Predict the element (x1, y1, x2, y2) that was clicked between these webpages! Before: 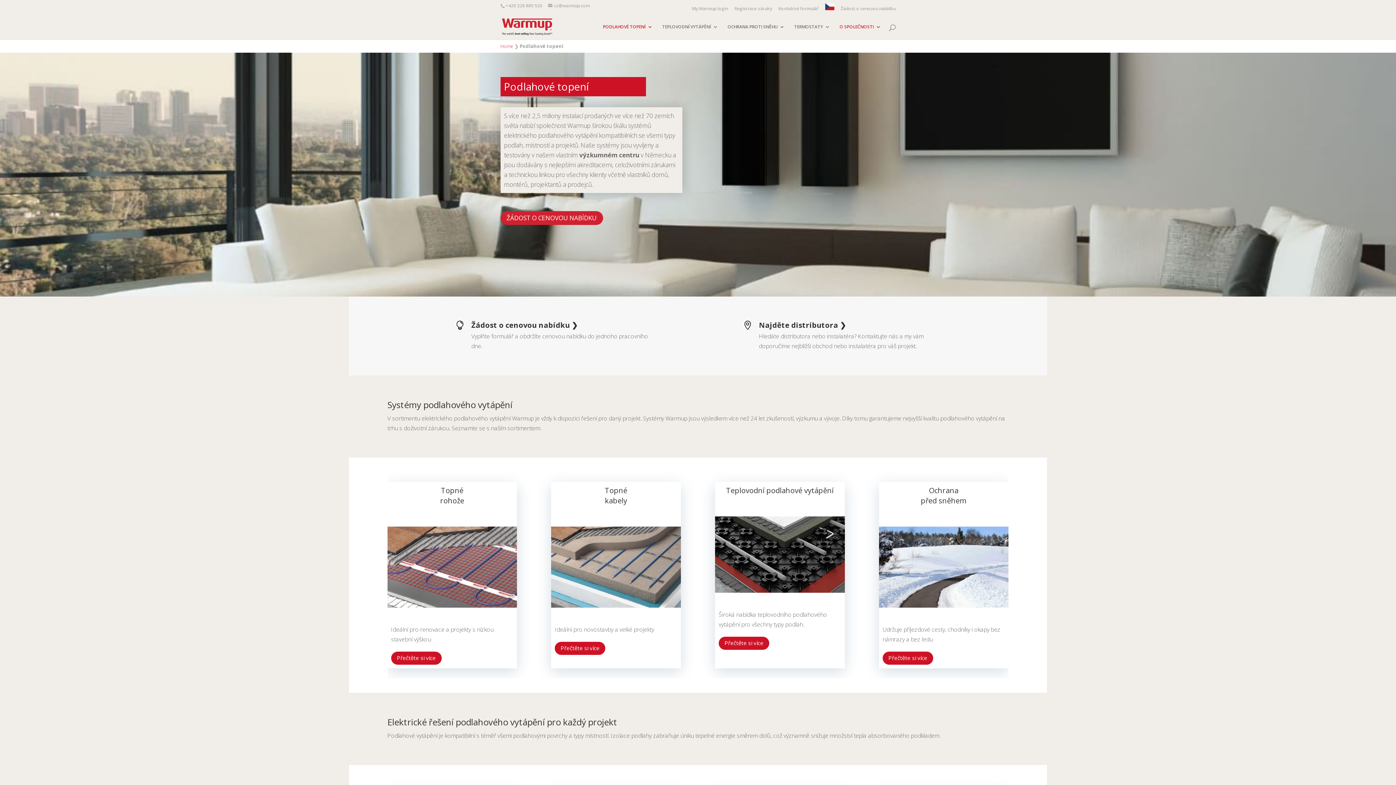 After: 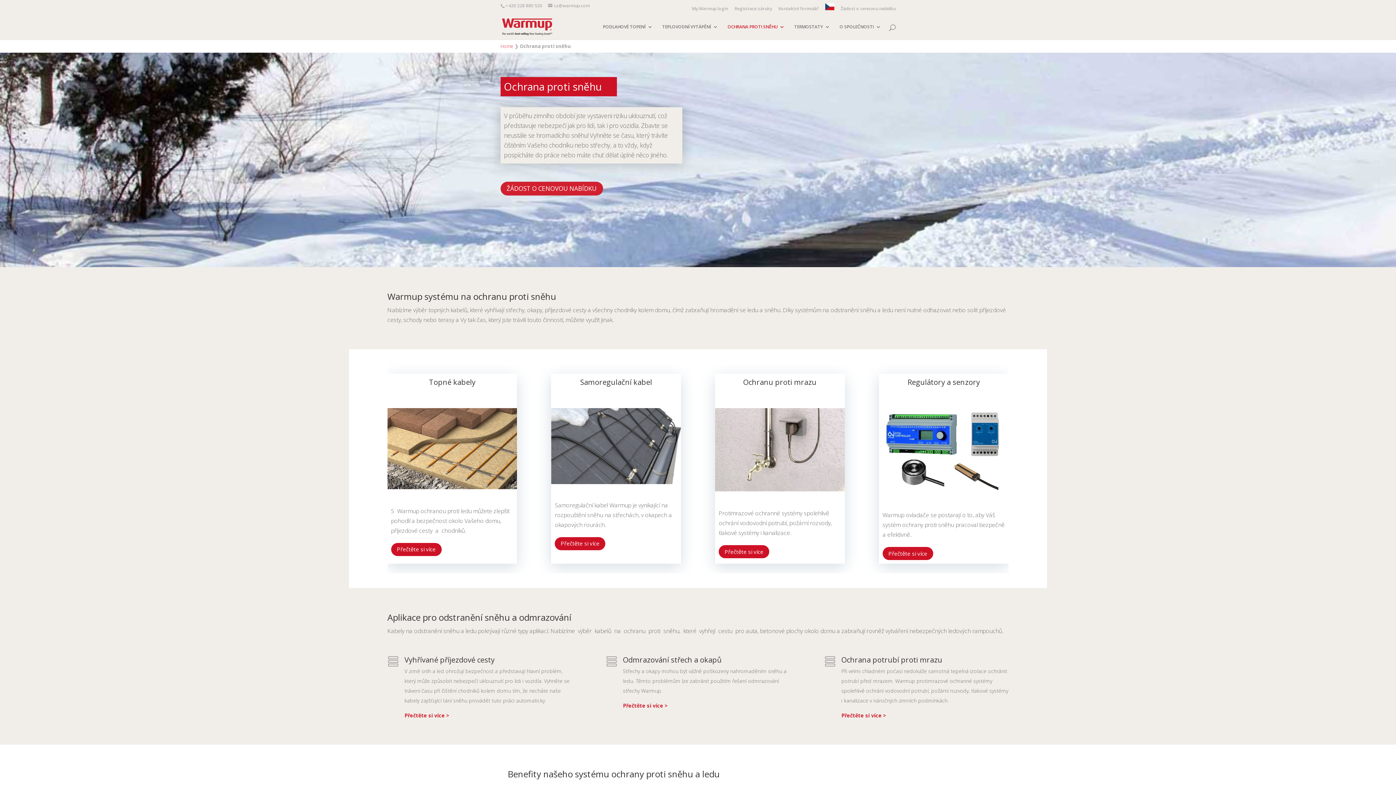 Action: label: Ochrana
před sněhem bbox: (921, 485, 966, 505)